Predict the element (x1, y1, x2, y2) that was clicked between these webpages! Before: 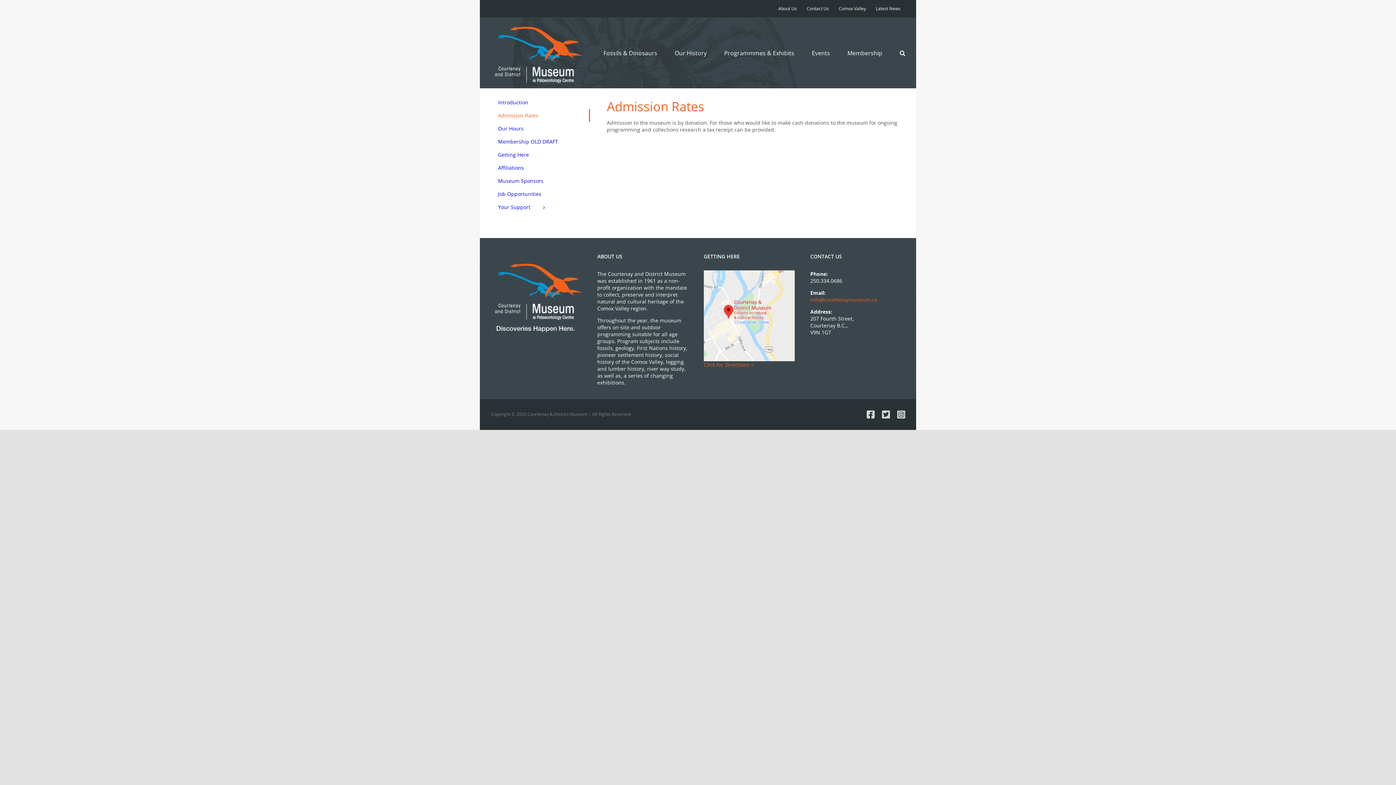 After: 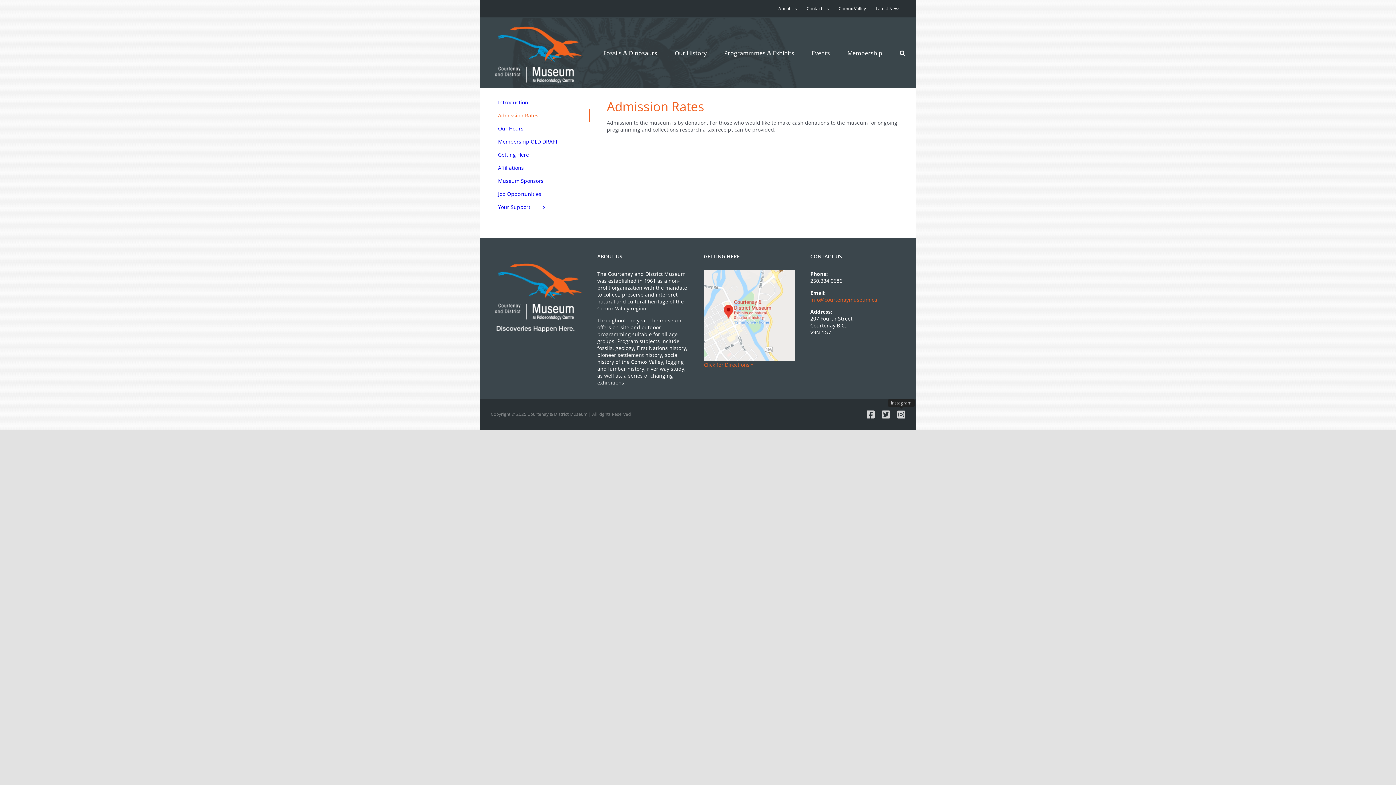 Action: label: Instagram bbox: (897, 410, 905, 419)